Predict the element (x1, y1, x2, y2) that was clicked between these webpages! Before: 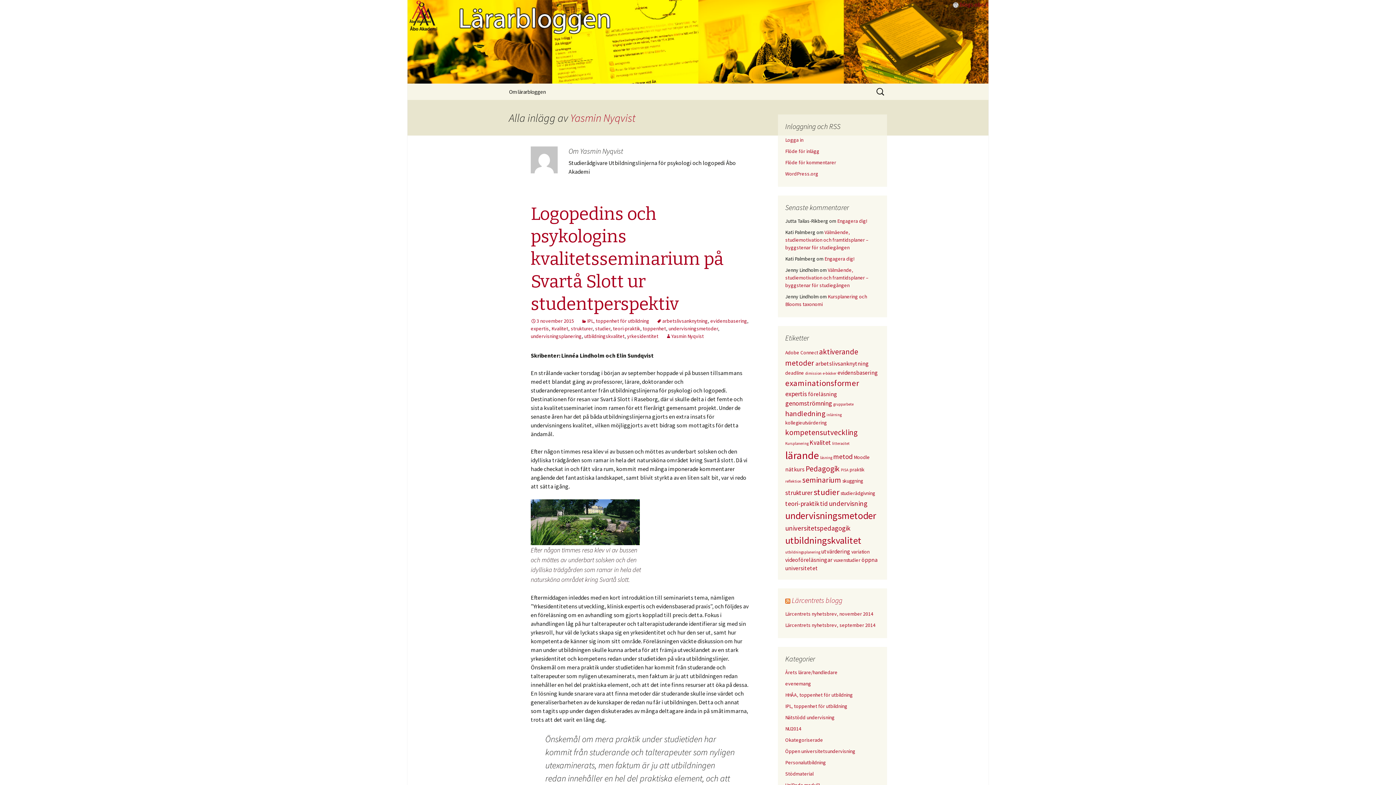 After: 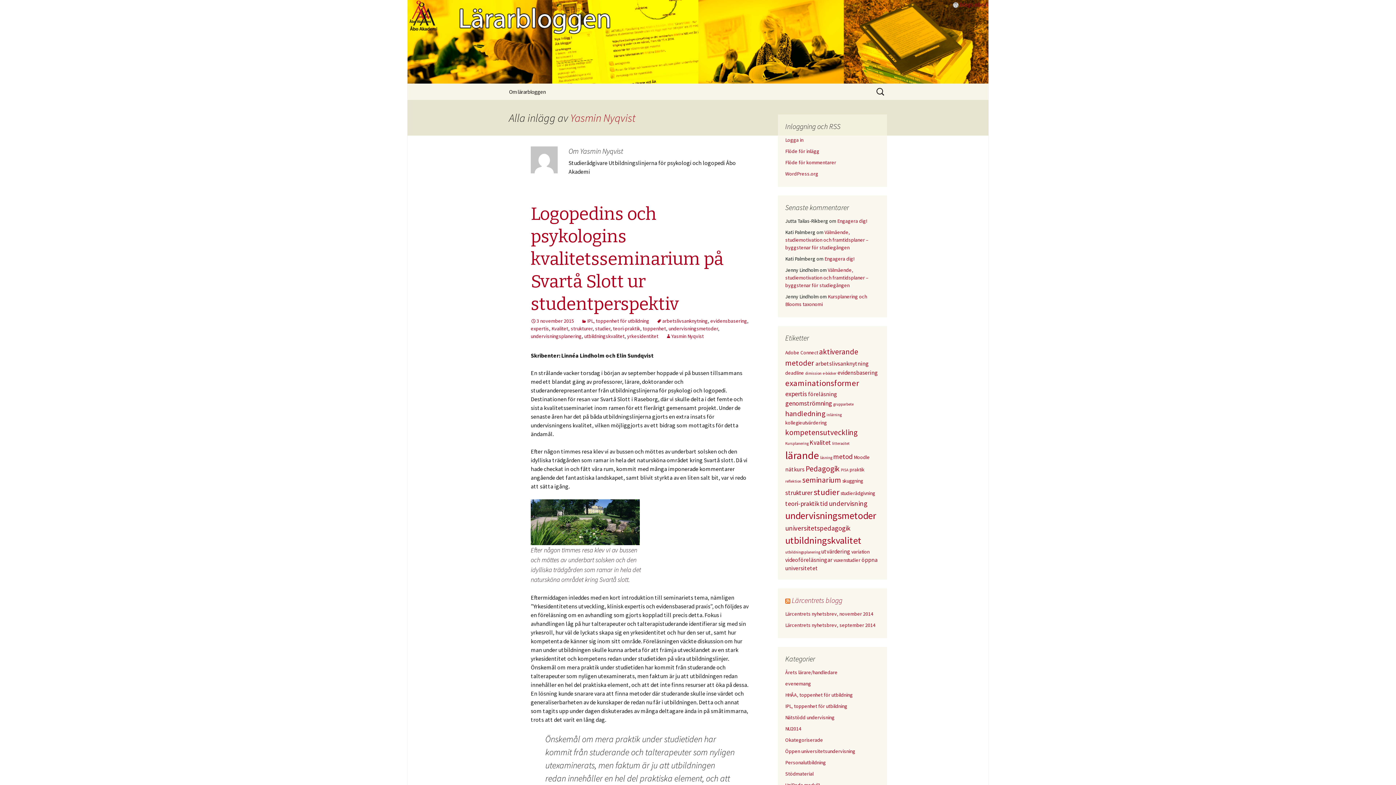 Action: bbox: (570, 110, 635, 124) label: Yasmin Nyqvist